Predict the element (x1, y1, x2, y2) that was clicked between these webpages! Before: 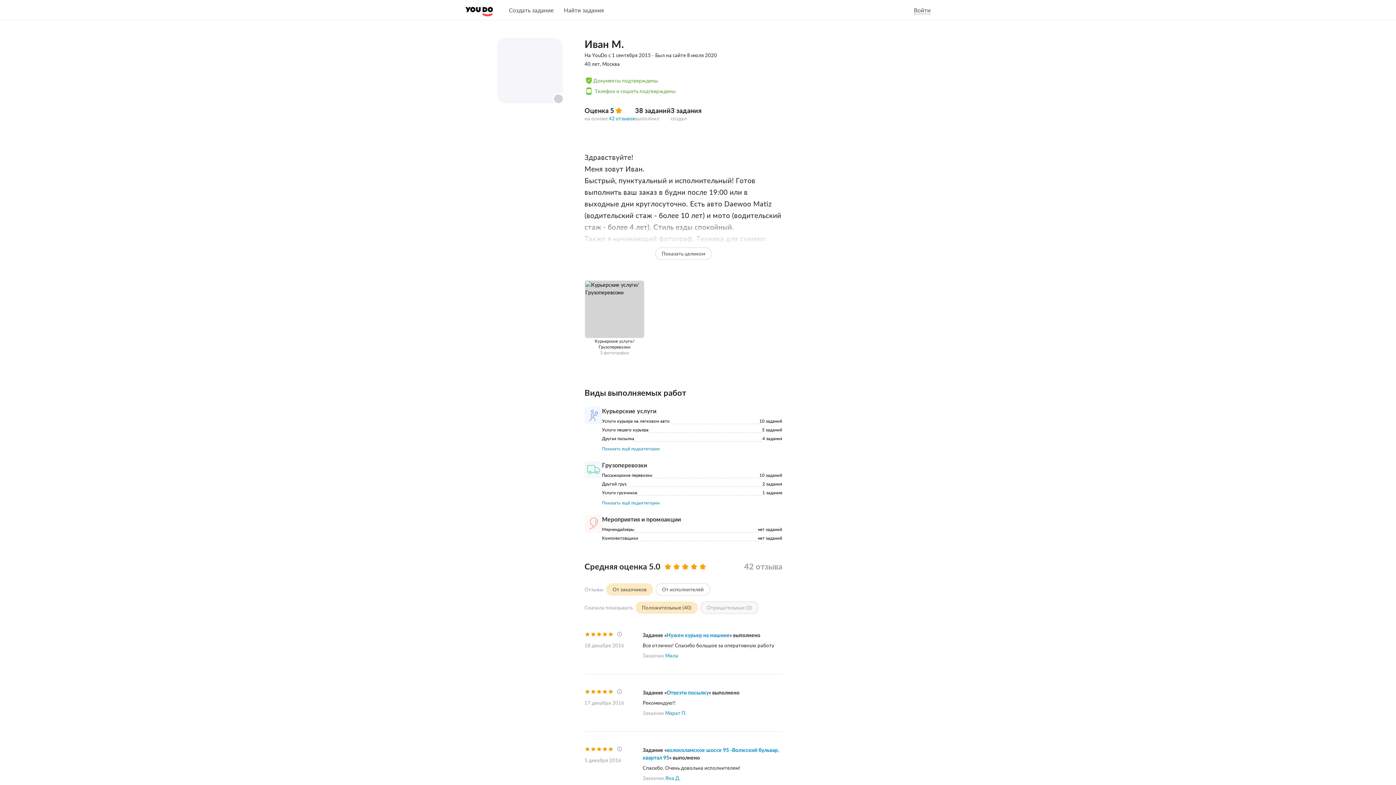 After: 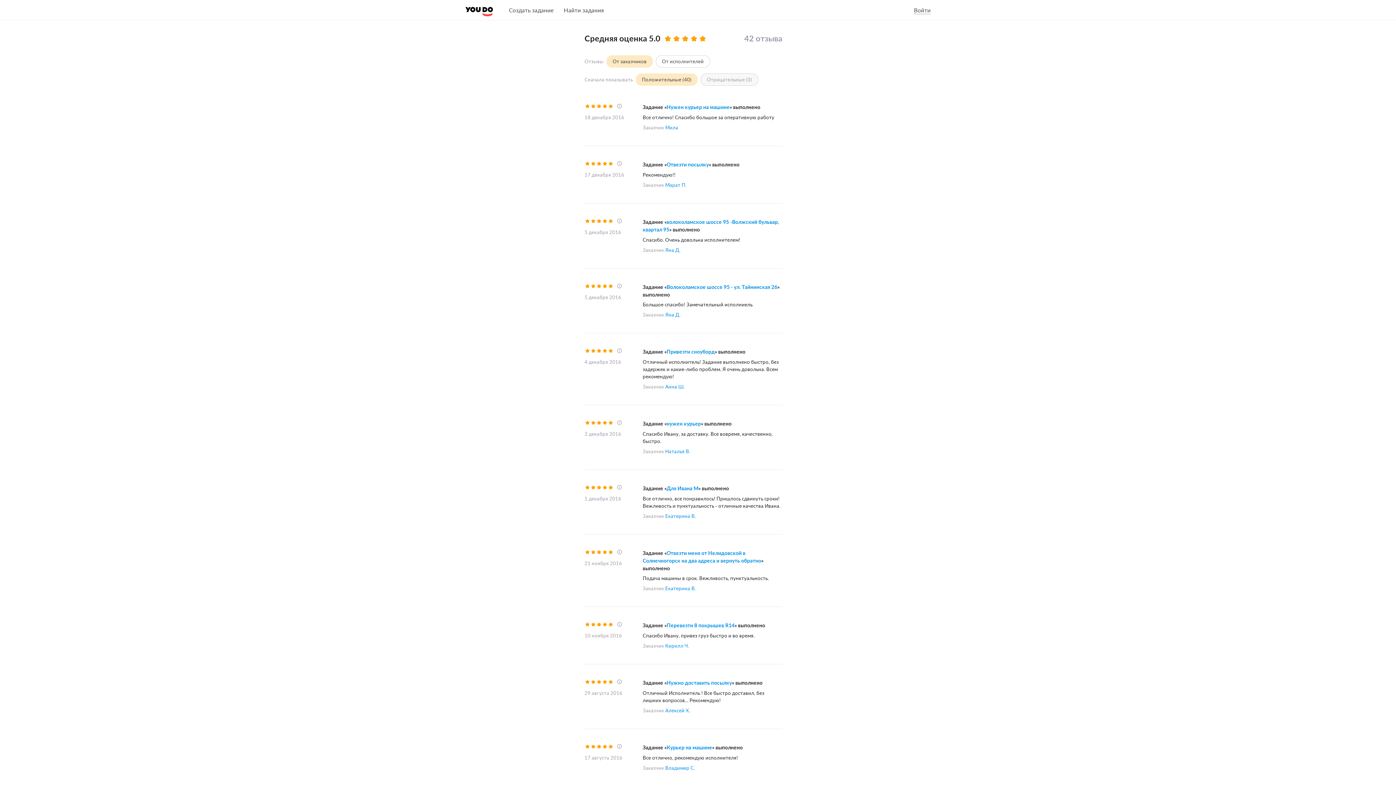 Action: bbox: (609, 114, 635, 122) label: 42 отзывов